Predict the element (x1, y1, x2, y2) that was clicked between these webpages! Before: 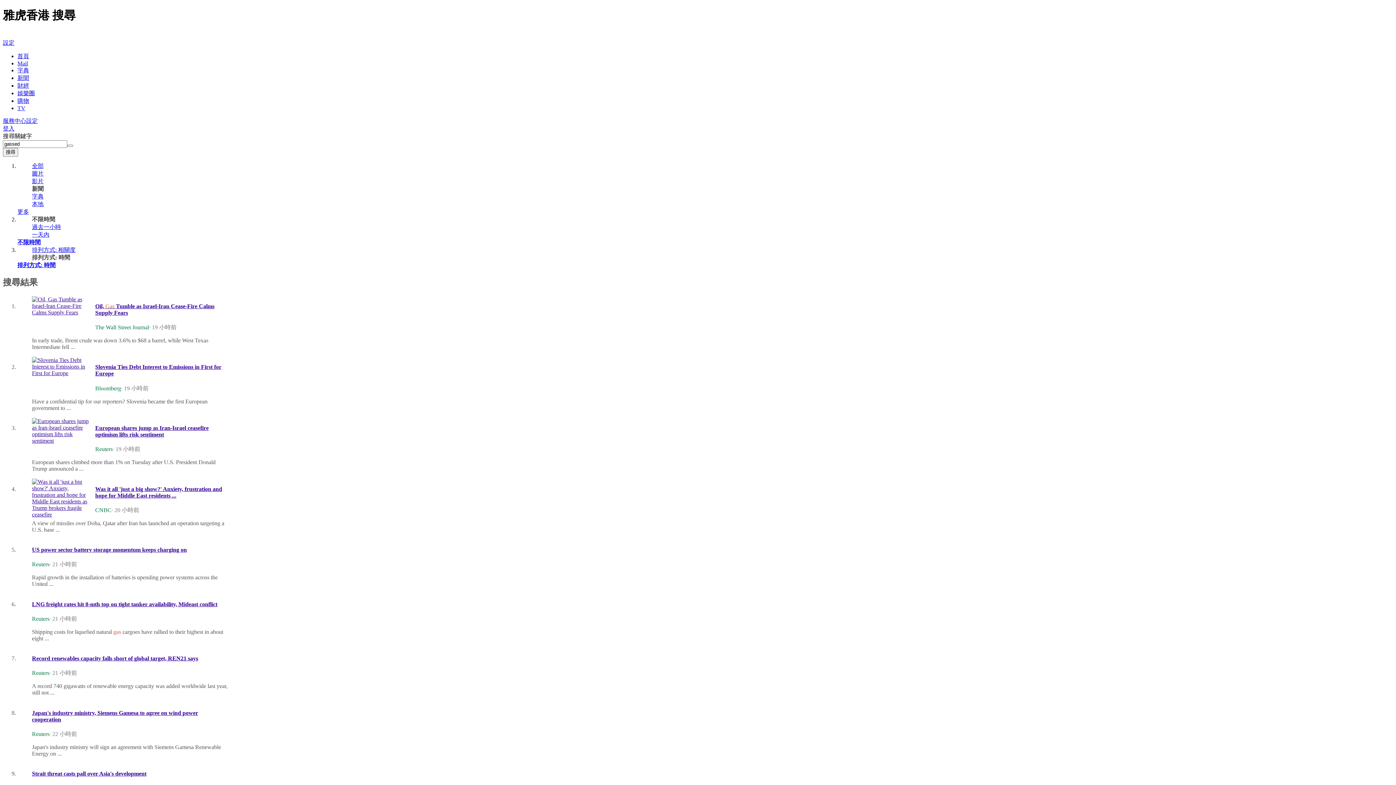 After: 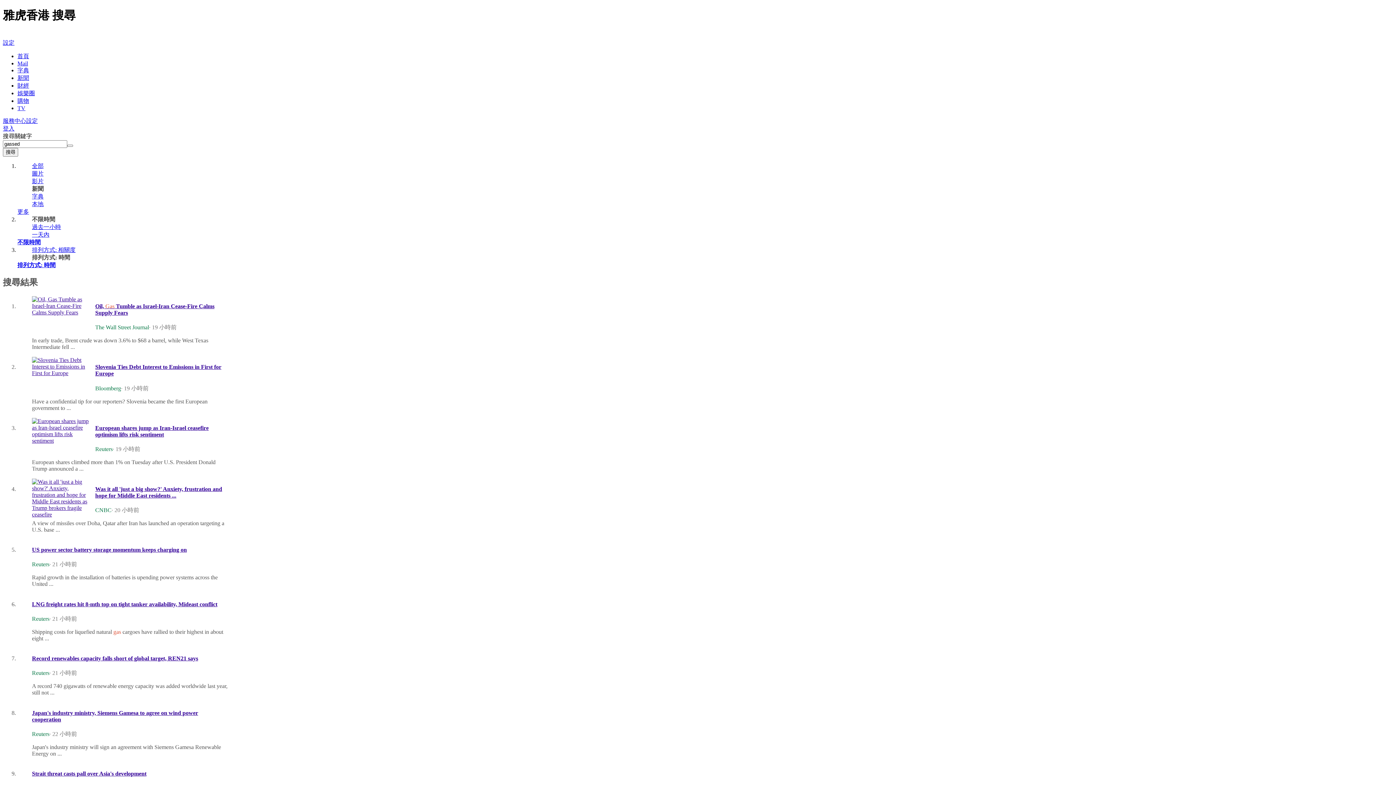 Action: label: 更多 bbox: (17, 208, 29, 214)